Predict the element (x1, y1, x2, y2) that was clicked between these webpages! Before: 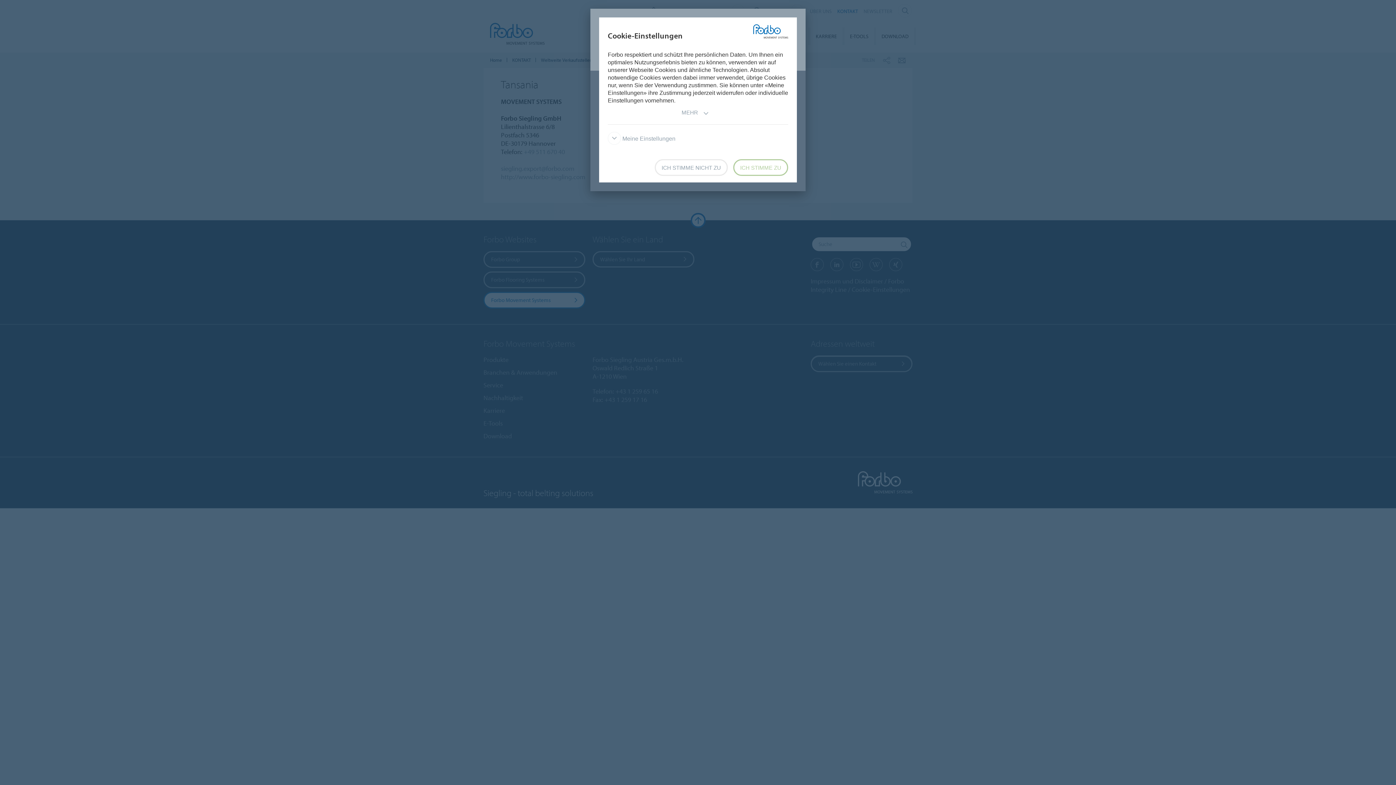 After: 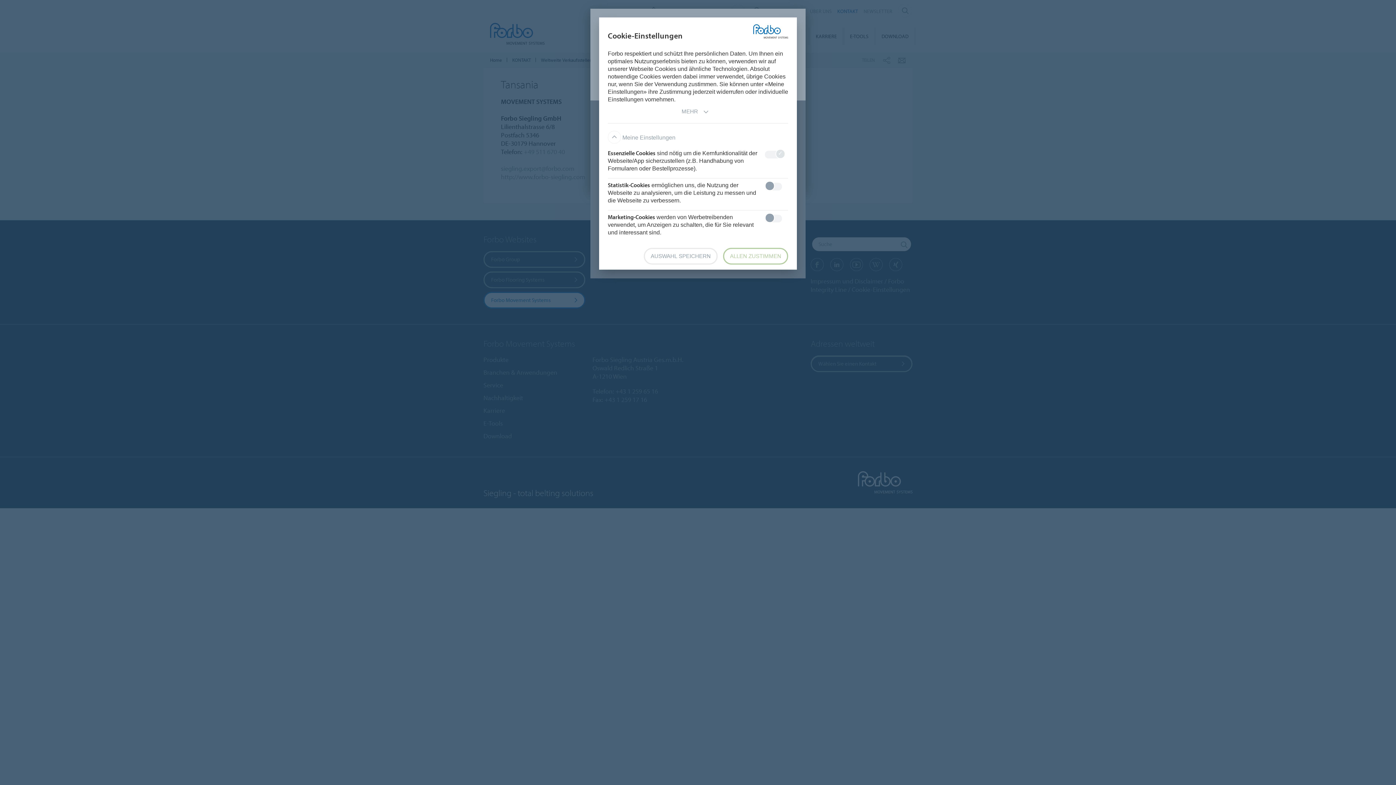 Action: bbox: (608, 135, 675, 141) label:  Meine Einstellungen